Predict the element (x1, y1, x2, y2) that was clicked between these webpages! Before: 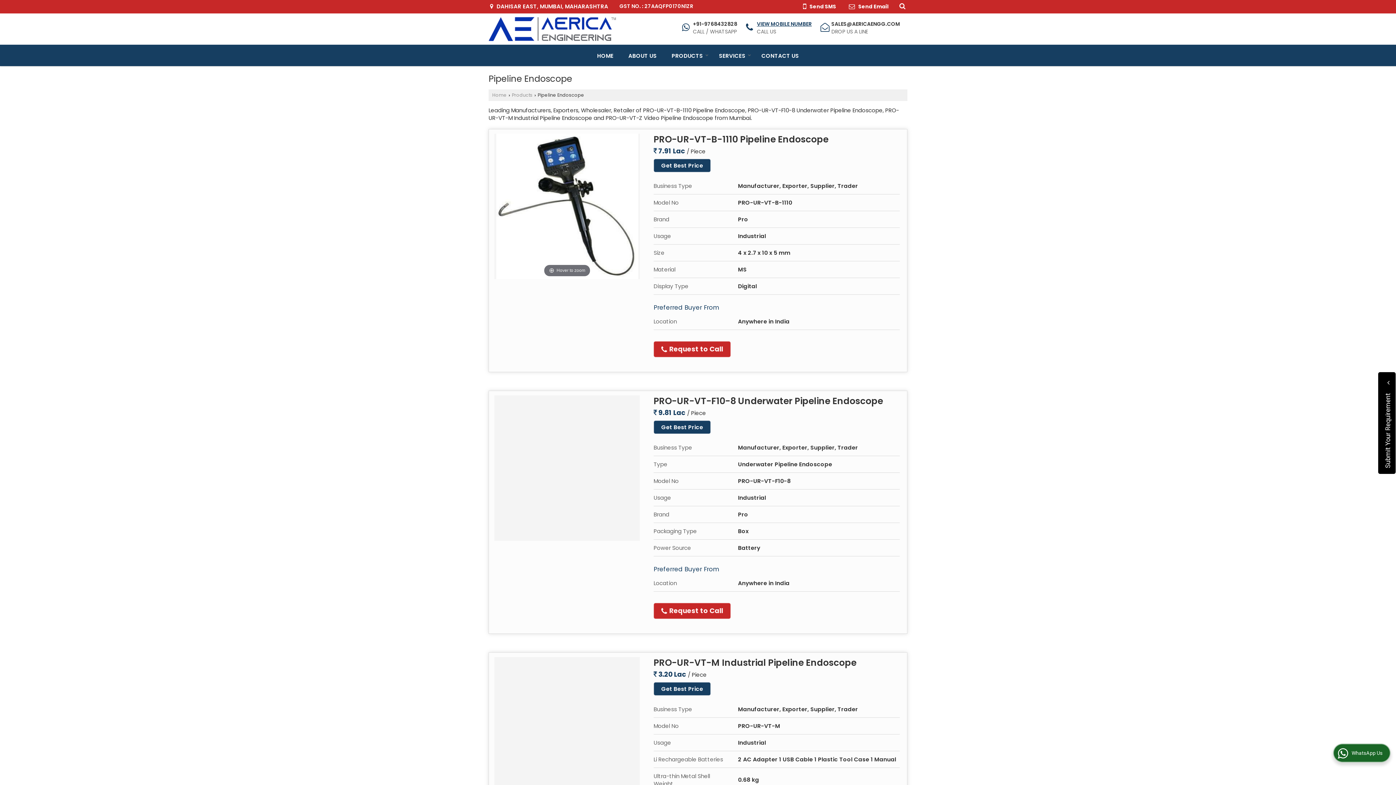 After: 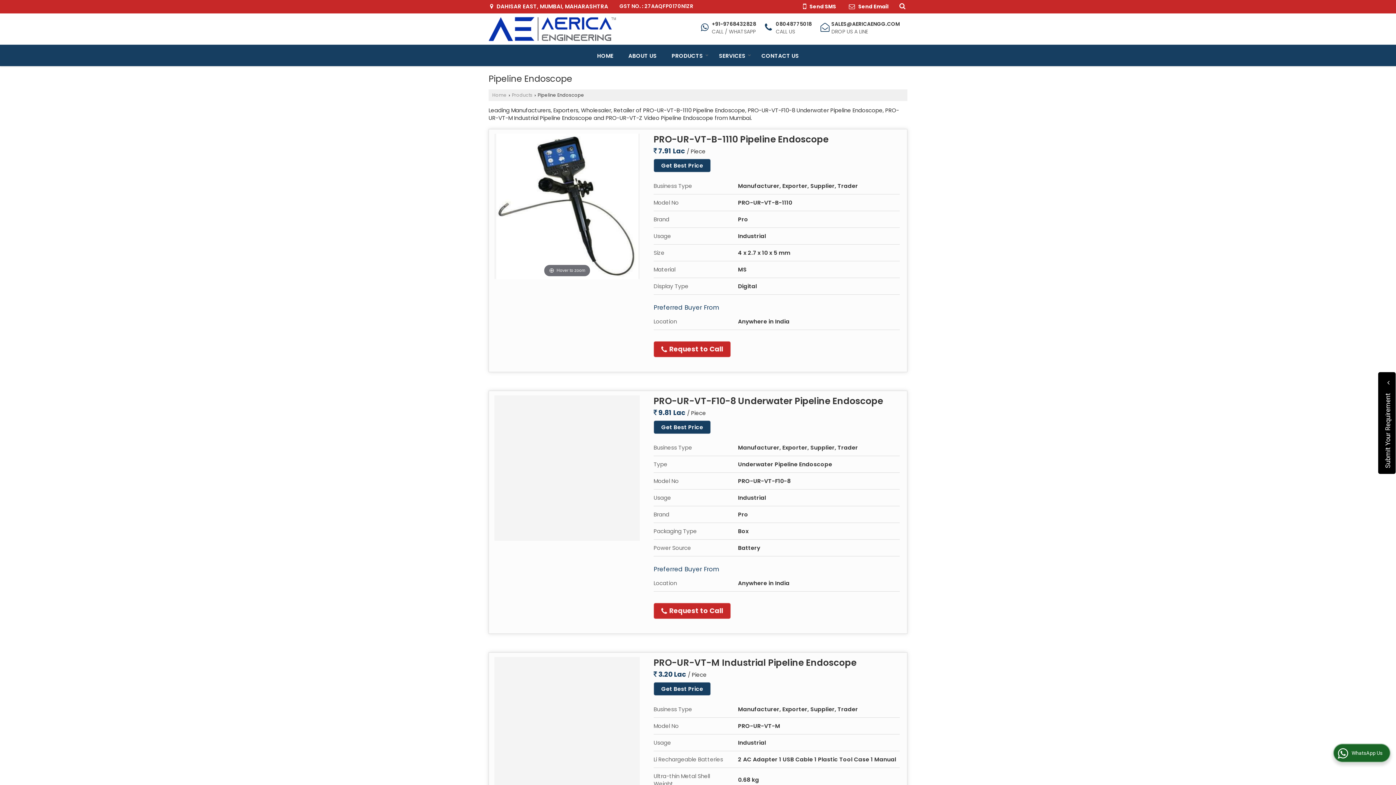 Action: bbox: (757, 20, 812, 27) label: VIEW MOBILE NUMBER